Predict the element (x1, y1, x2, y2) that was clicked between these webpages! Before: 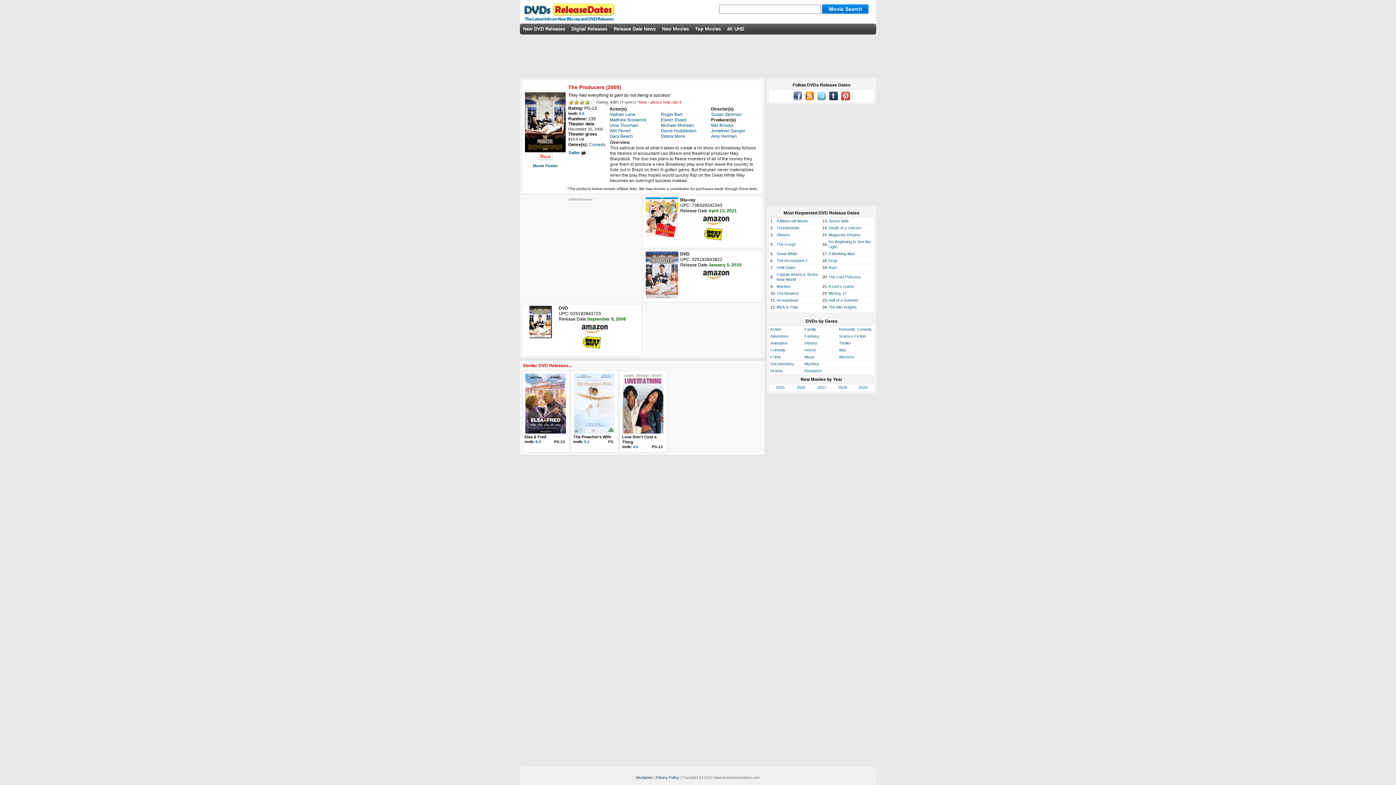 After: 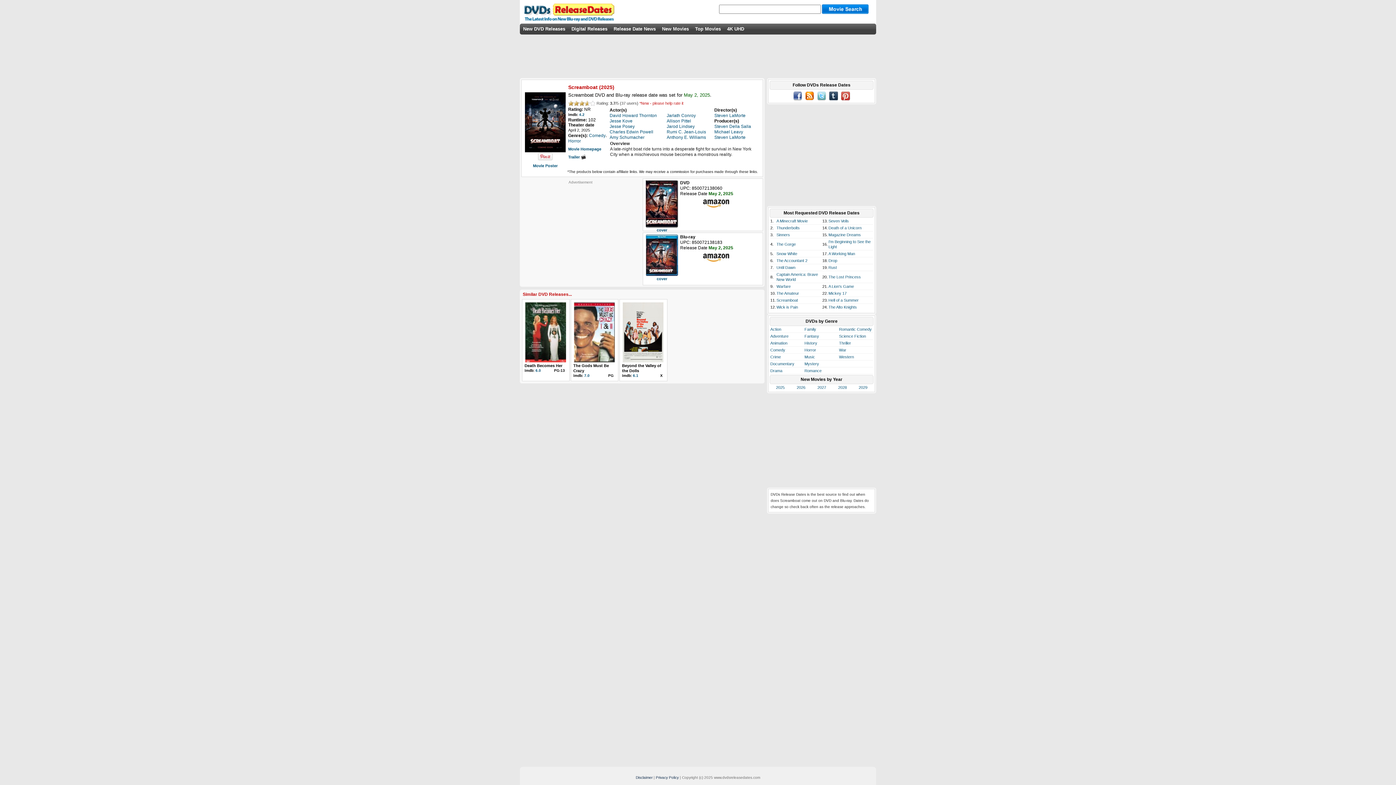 Action: label: Screamboat bbox: (776, 298, 798, 302)